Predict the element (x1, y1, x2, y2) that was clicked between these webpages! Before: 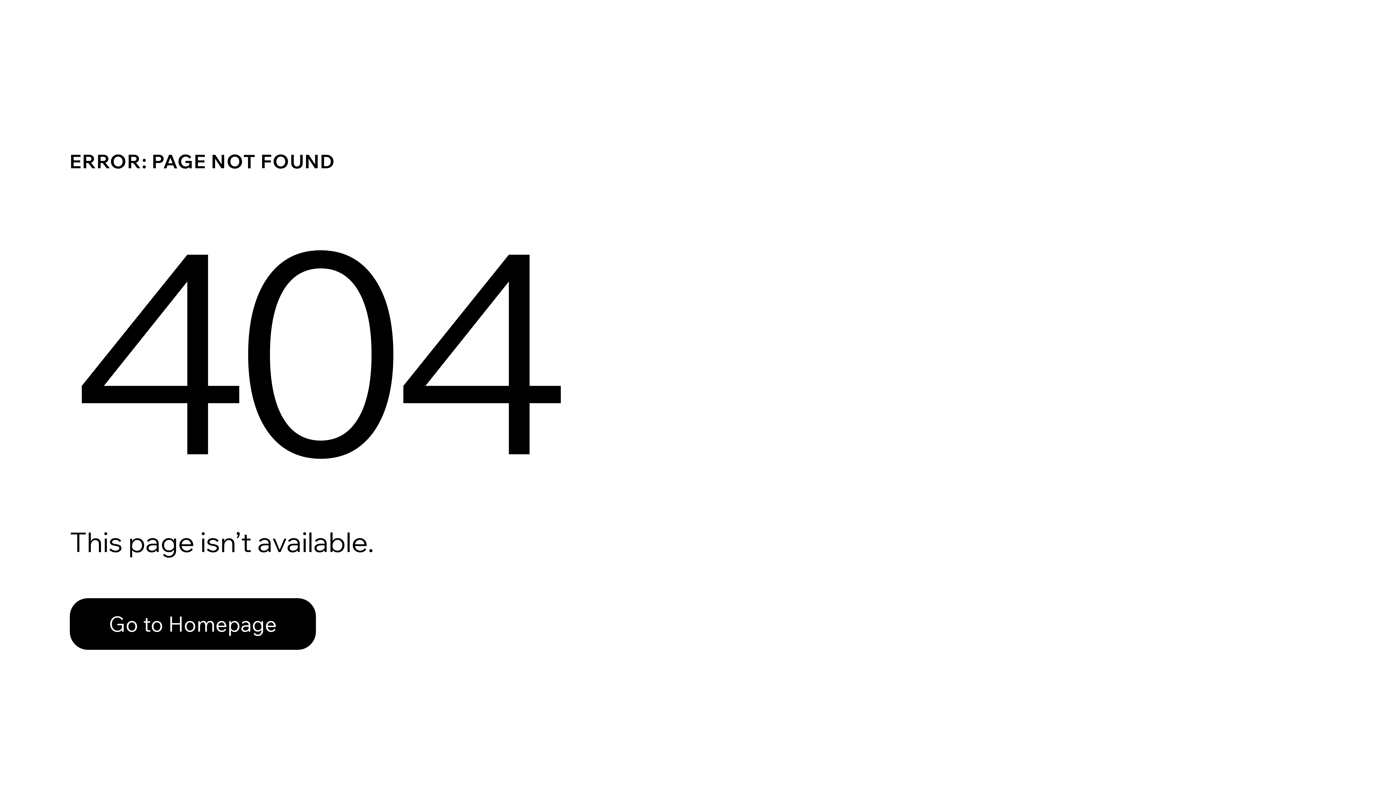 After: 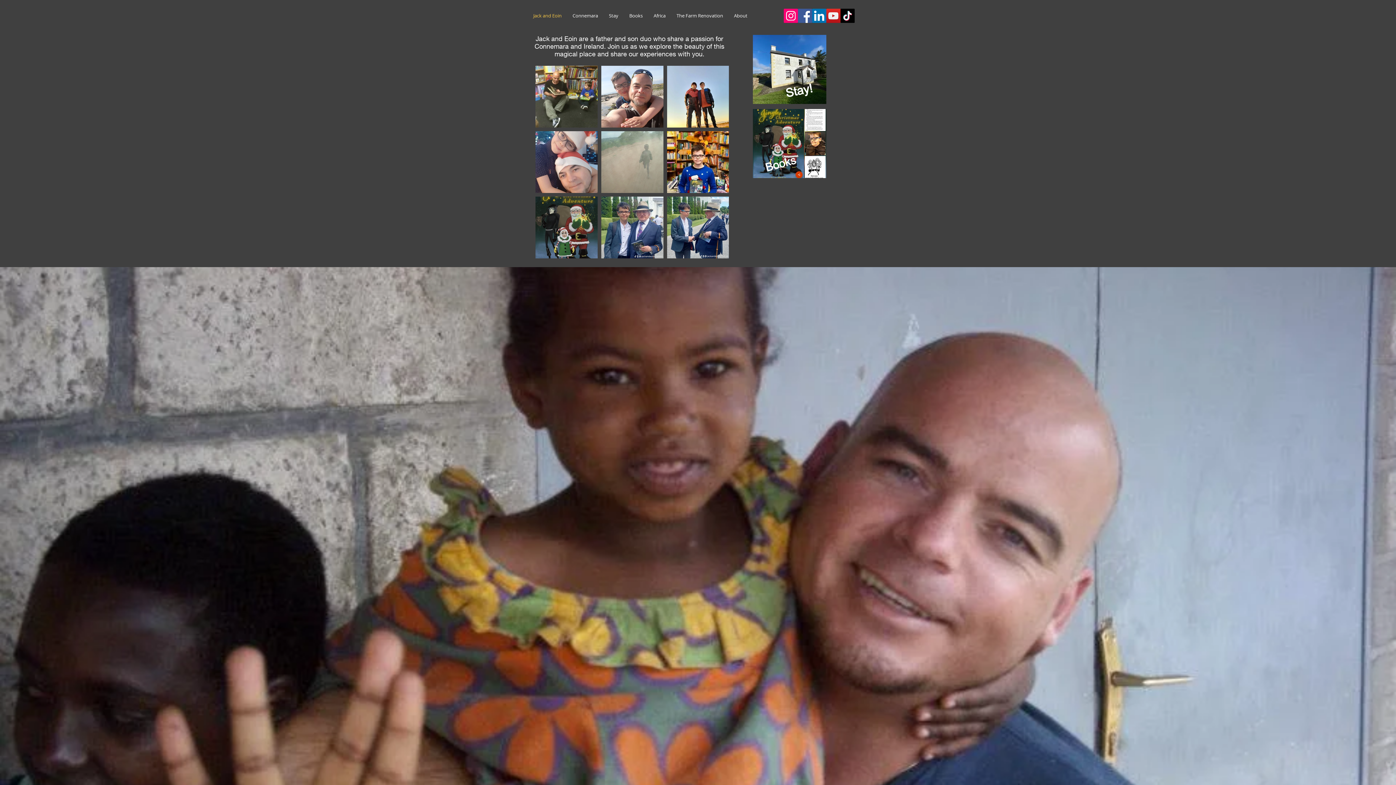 Action: bbox: (69, 598, 316, 650) label: Go to Homepage